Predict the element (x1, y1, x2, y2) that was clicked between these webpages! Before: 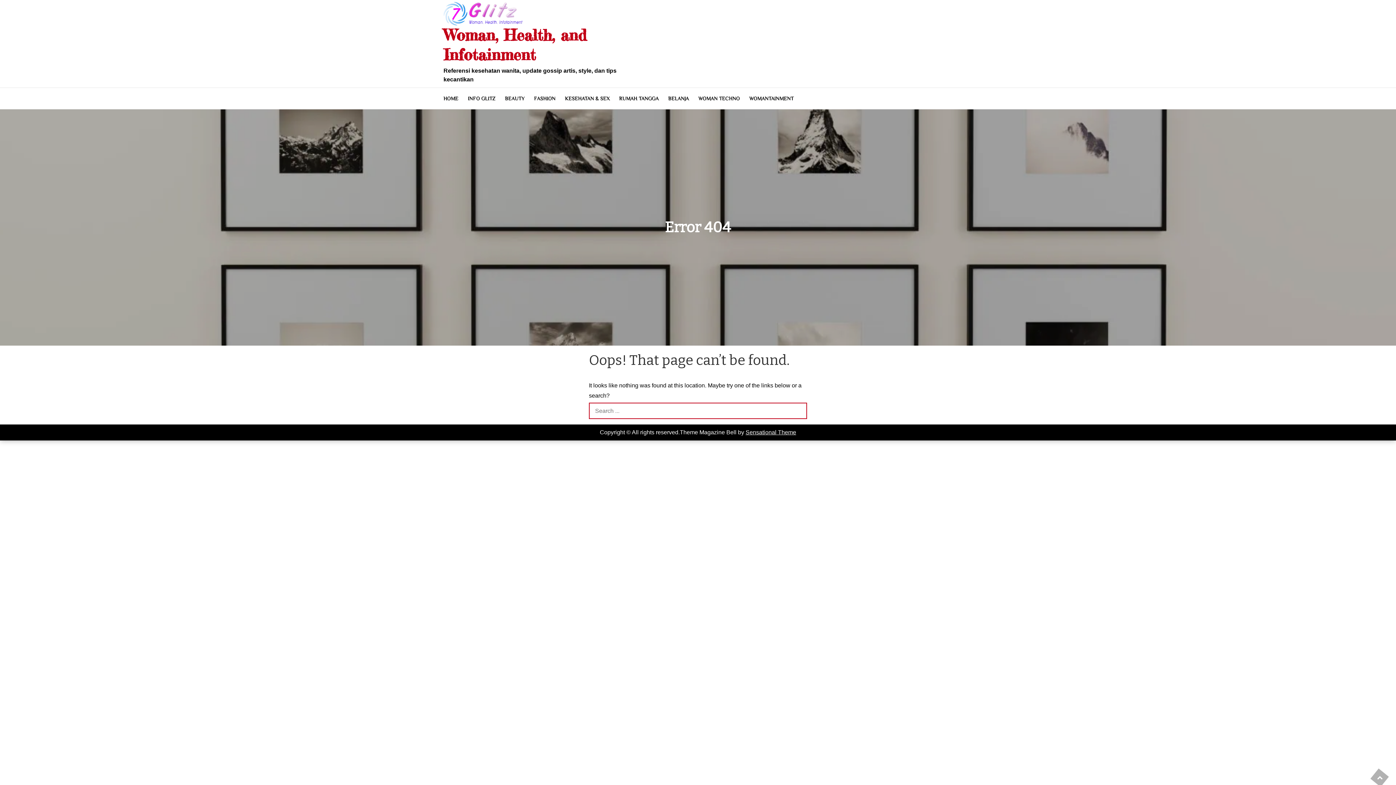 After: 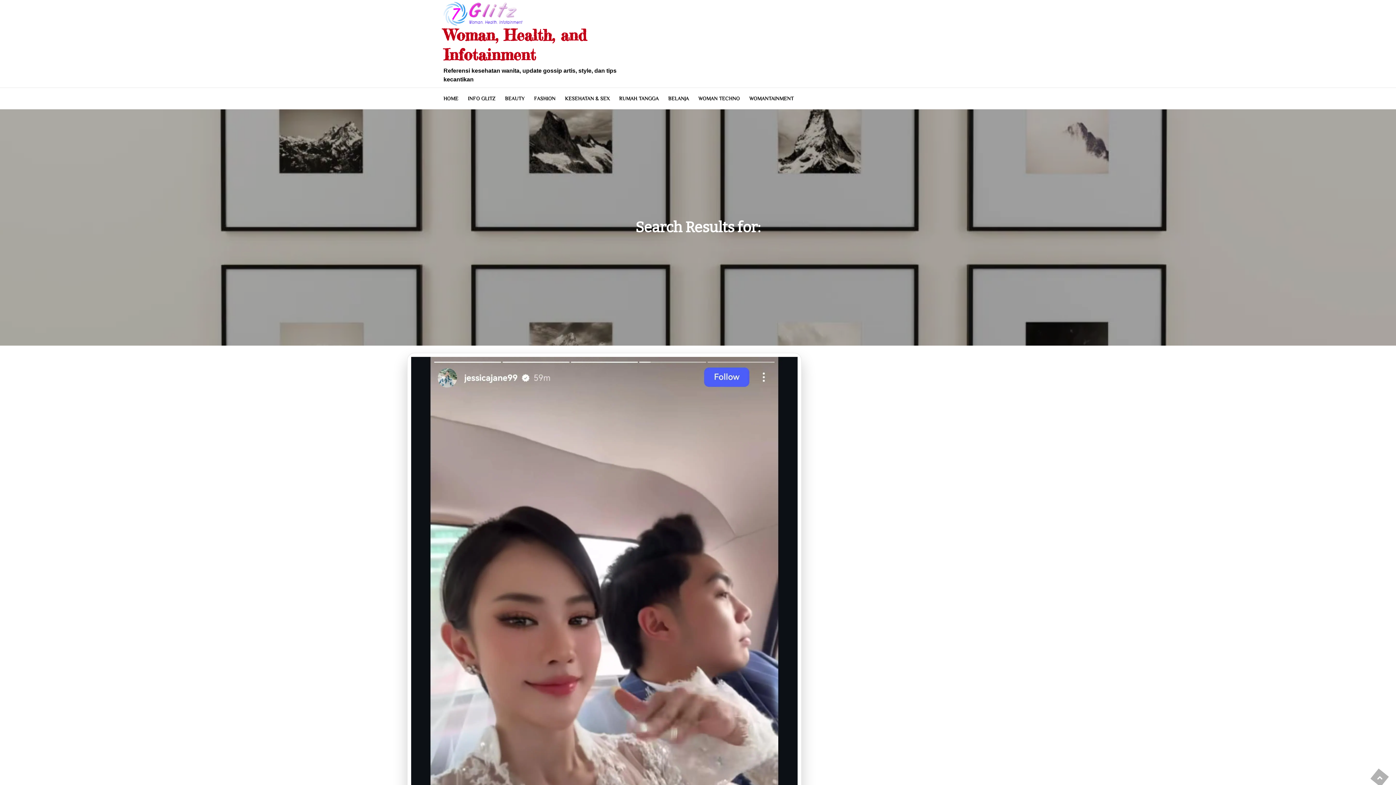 Action: bbox: (790, 402, 807, 419)